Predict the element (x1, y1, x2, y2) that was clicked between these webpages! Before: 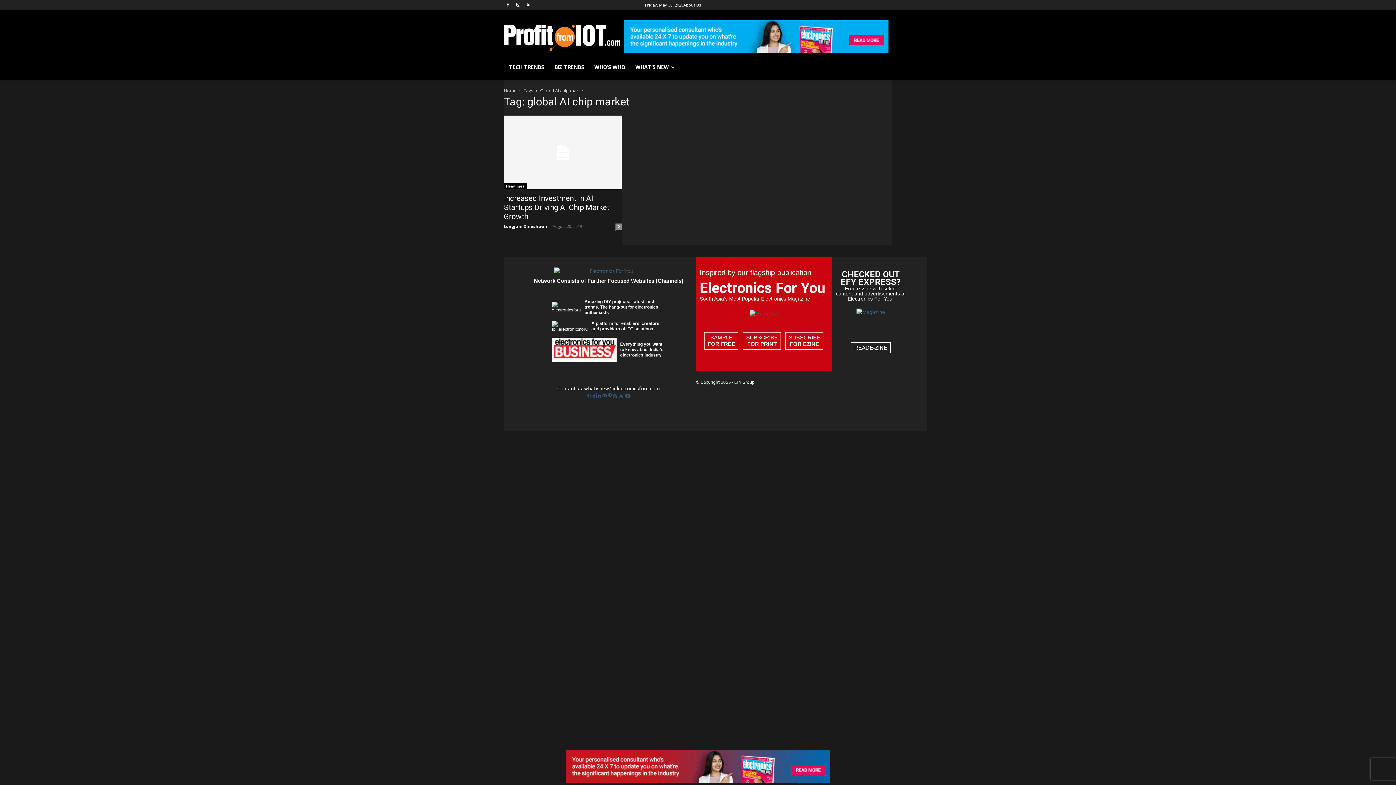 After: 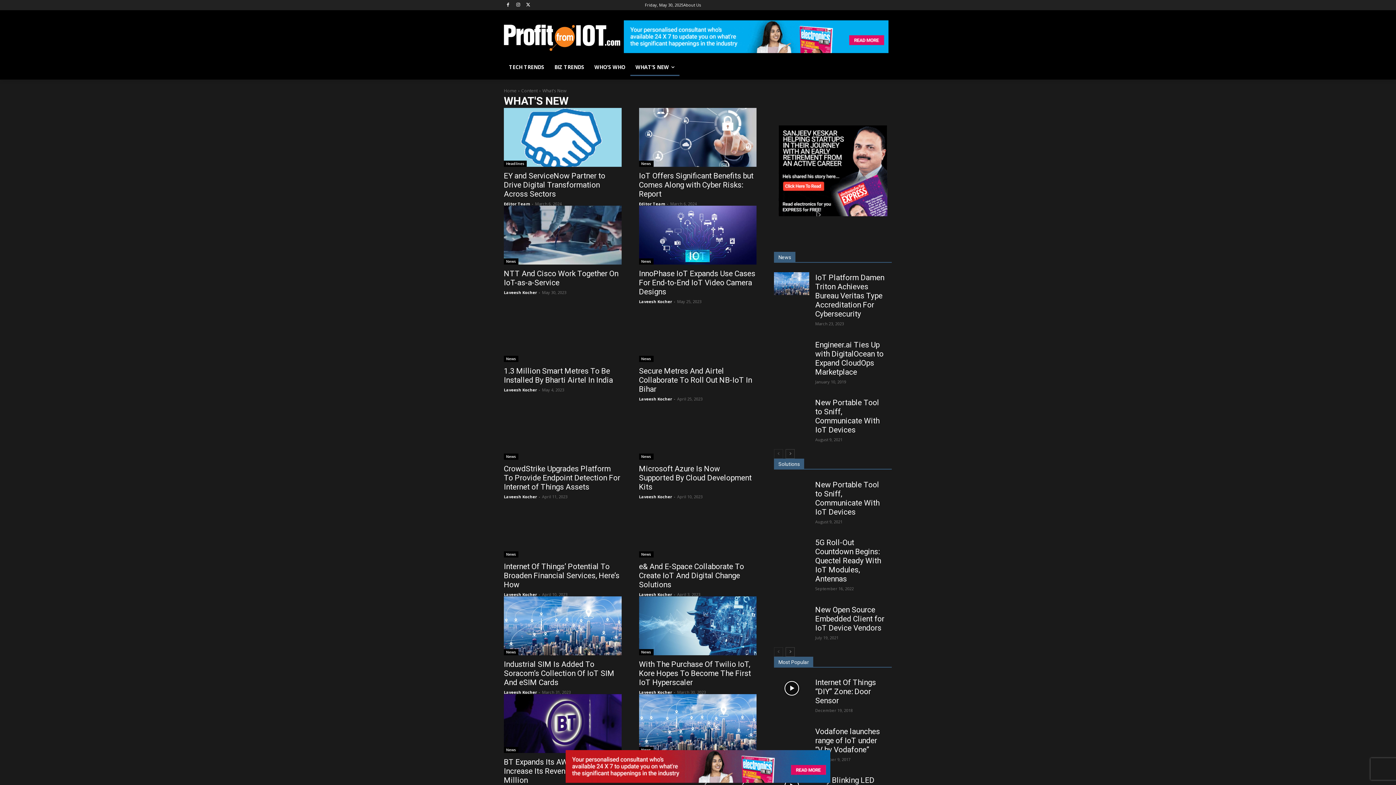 Action: label: WHAT’S NEW bbox: (630, 58, 679, 76)